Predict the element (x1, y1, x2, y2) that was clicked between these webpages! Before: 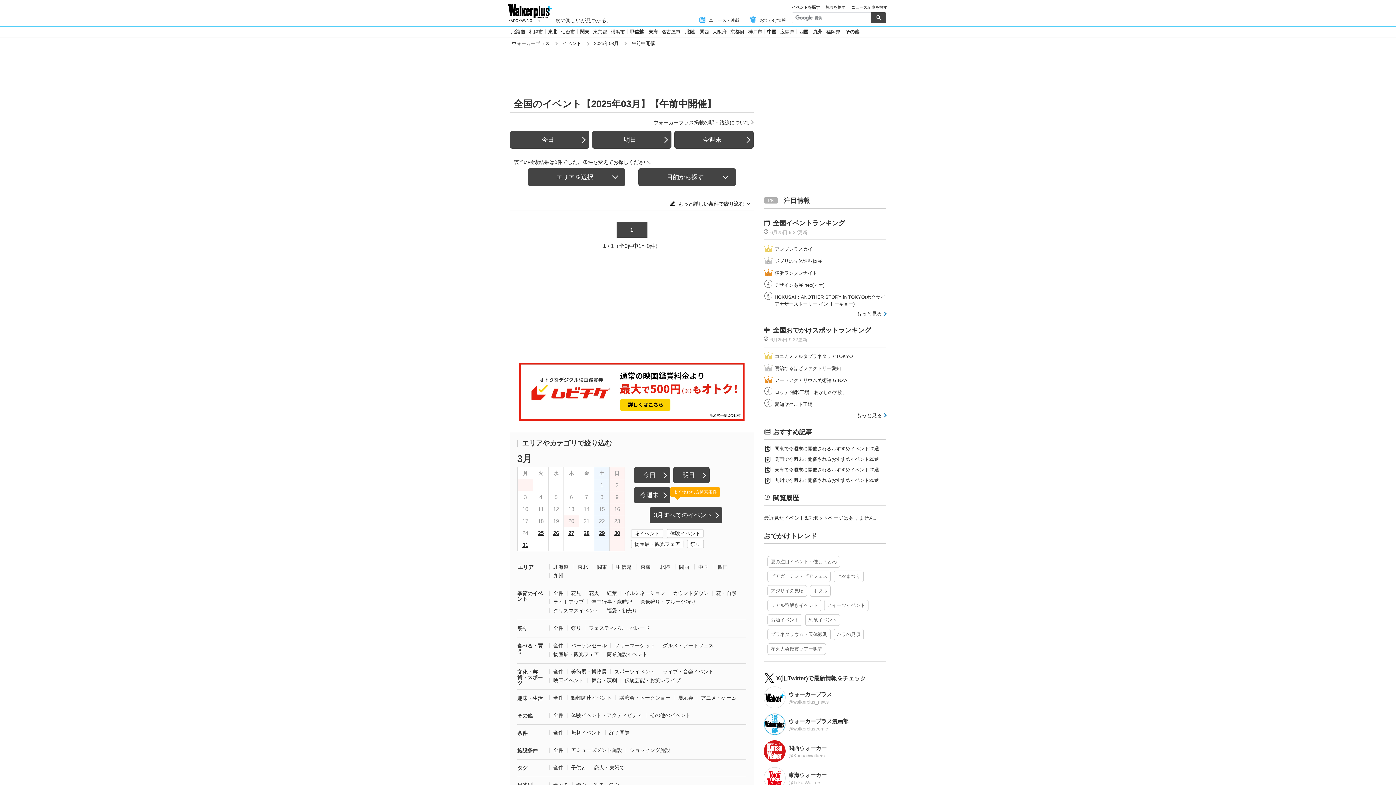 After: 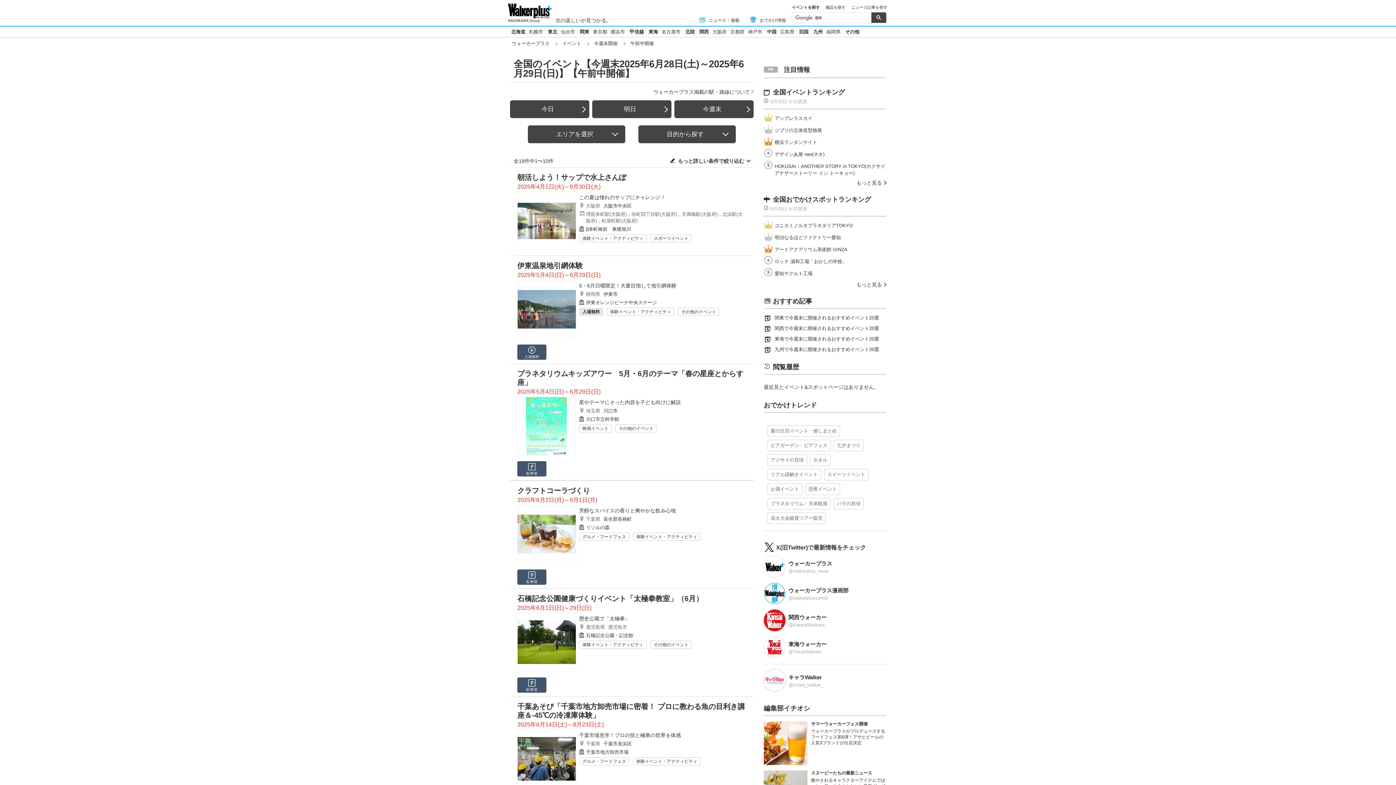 Action: bbox: (634, 487, 670, 503) label: 今週末